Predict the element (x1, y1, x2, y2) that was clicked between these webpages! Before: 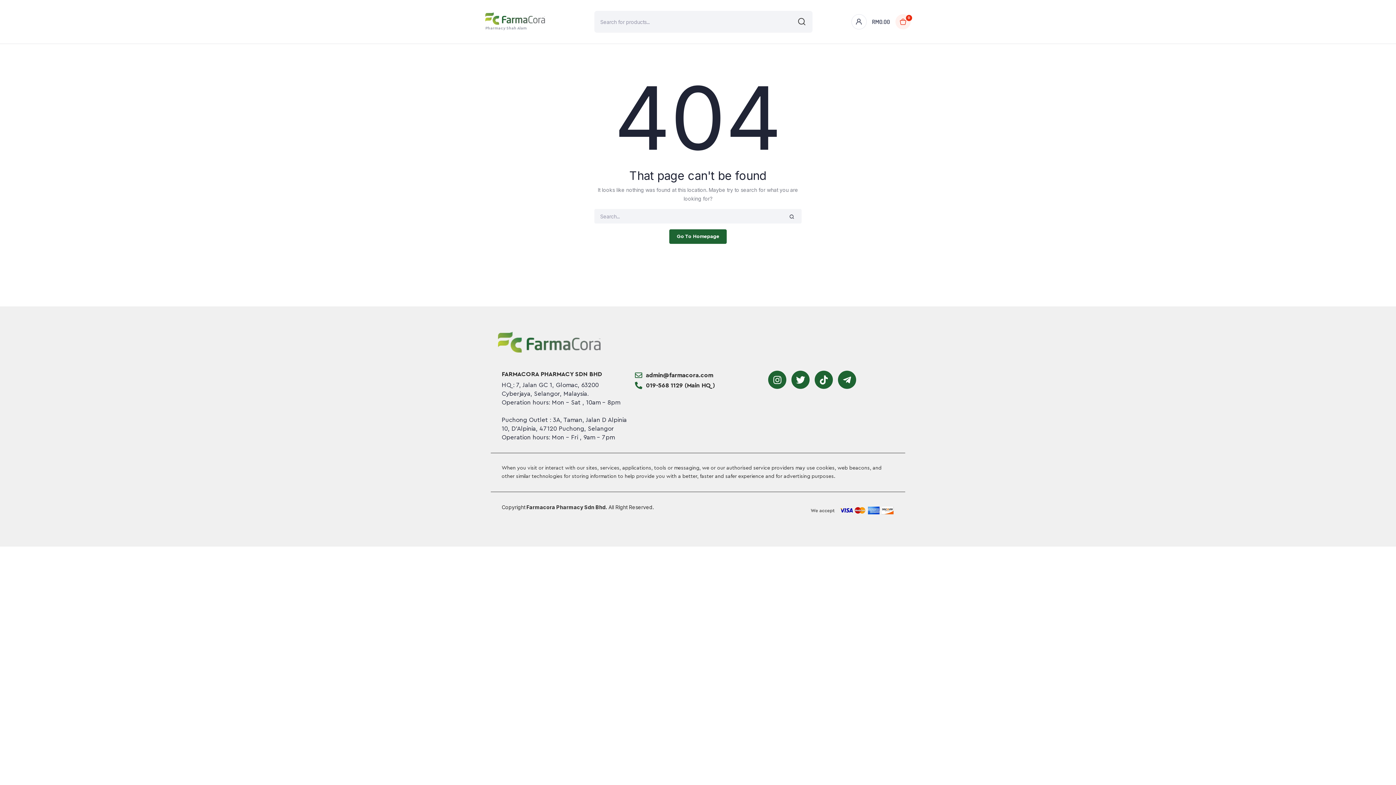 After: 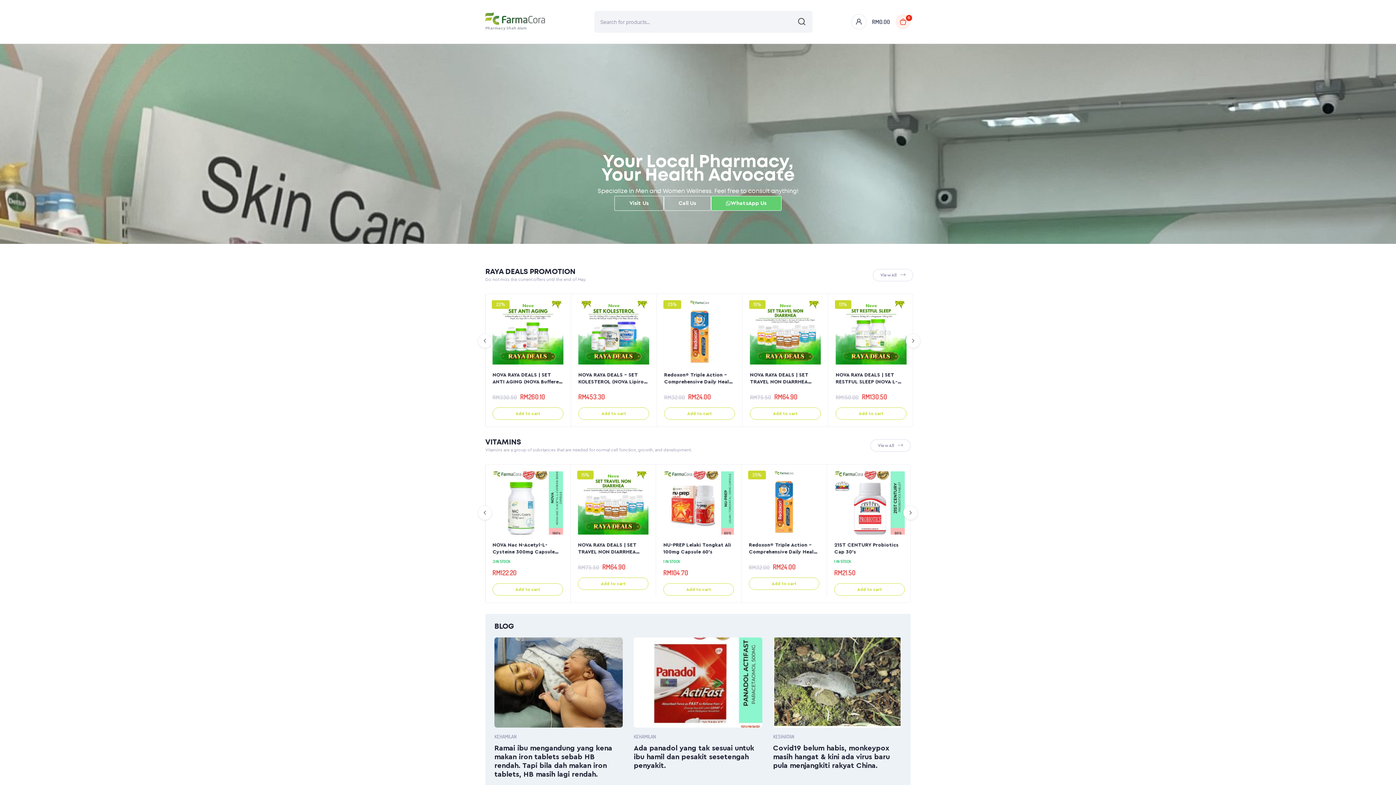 Action: bbox: (498, 332, 600, 352)